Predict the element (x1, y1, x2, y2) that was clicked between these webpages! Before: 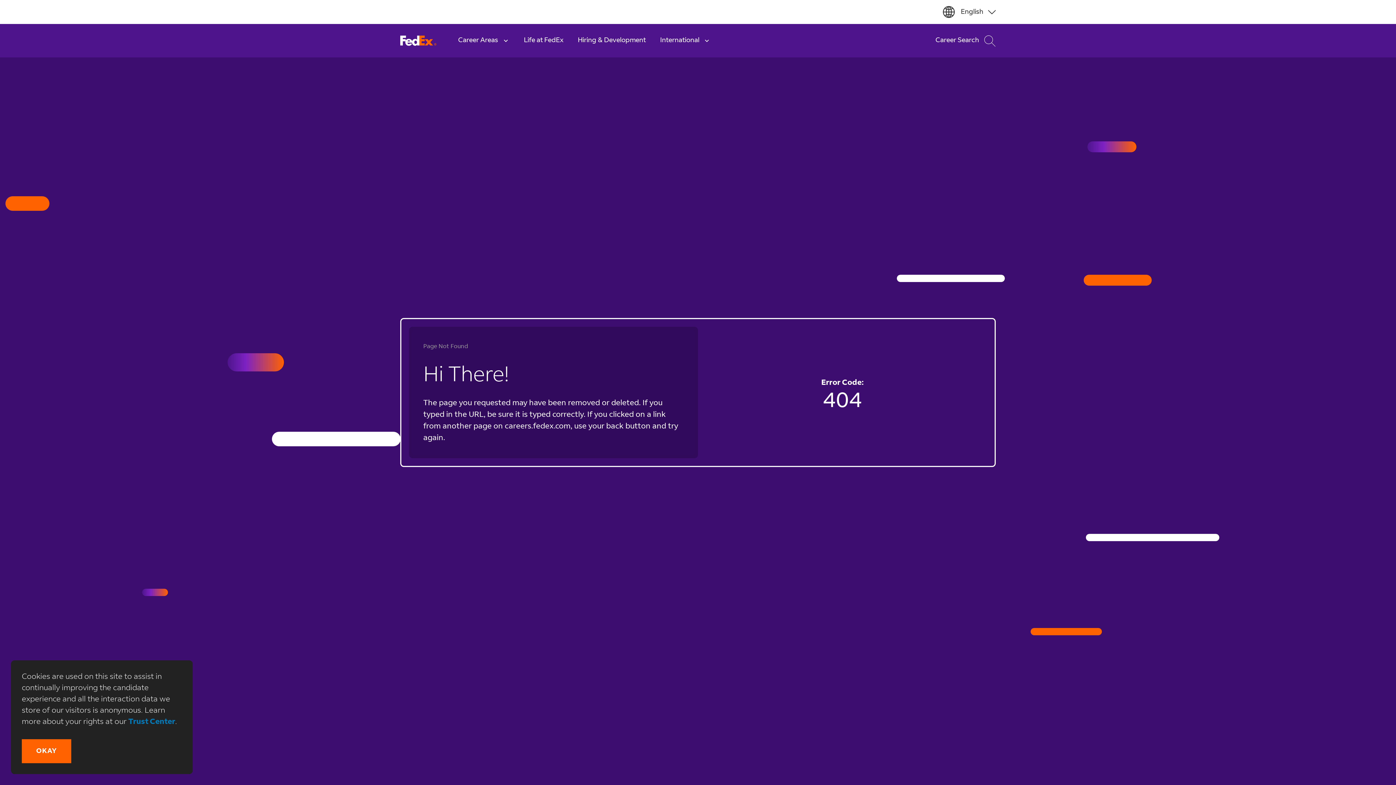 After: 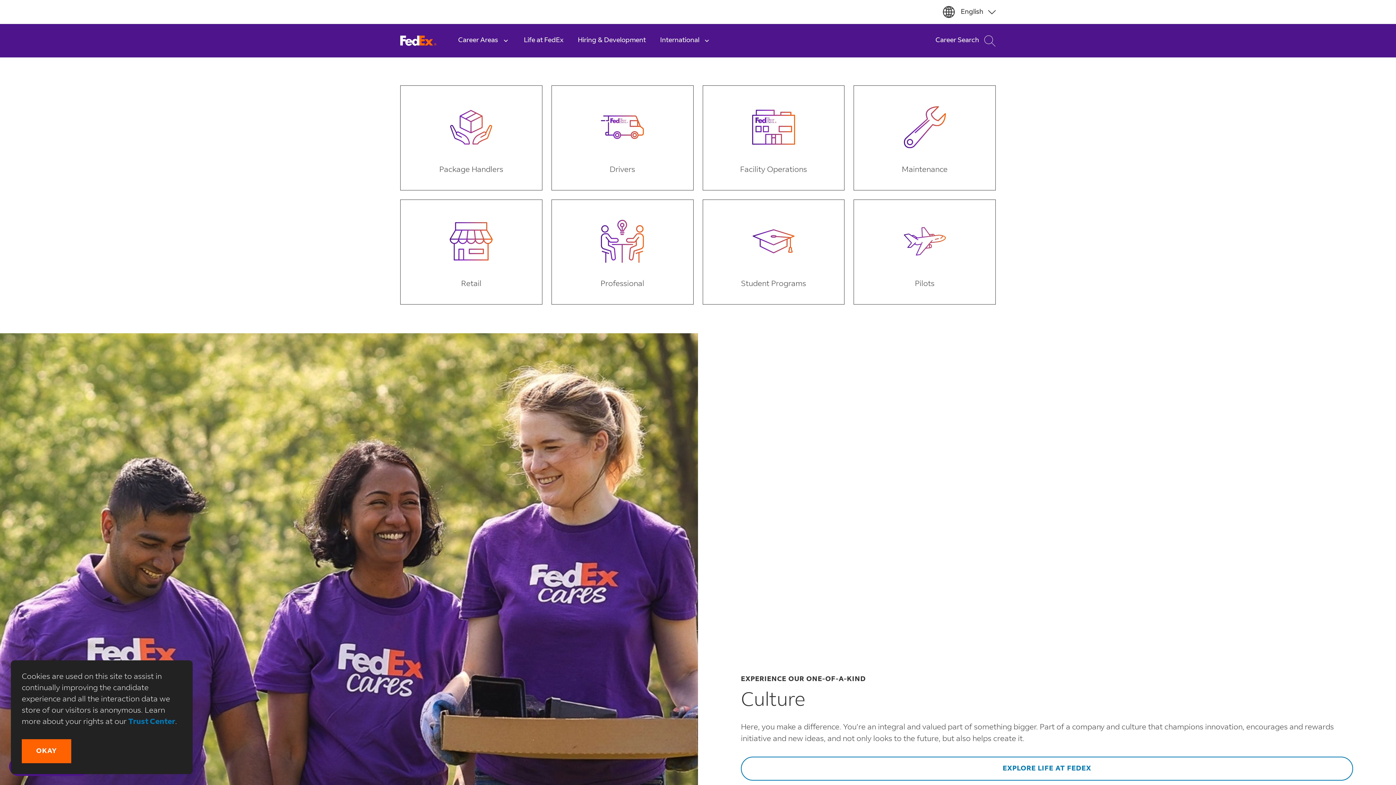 Action: label: Career Areas bbox: (451, 24, 516, 57)